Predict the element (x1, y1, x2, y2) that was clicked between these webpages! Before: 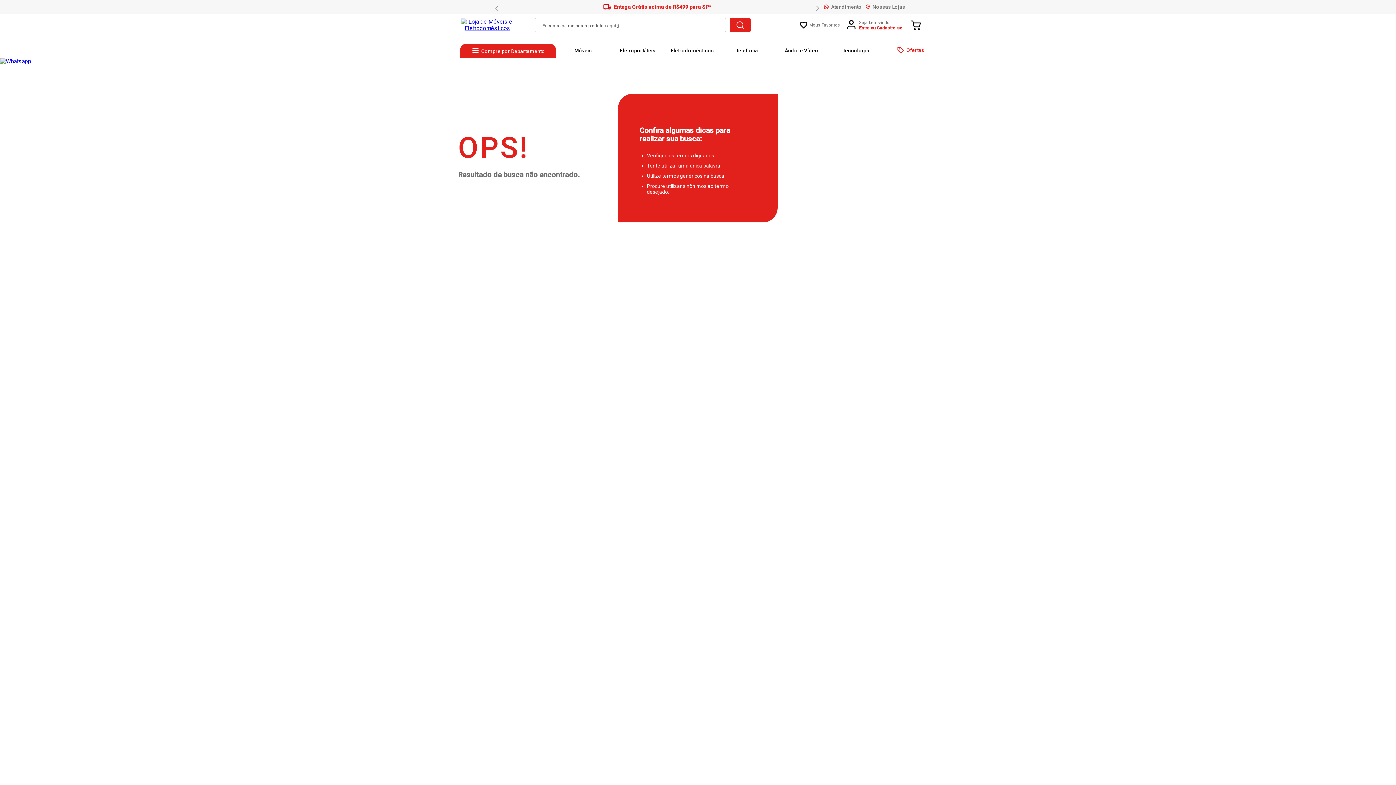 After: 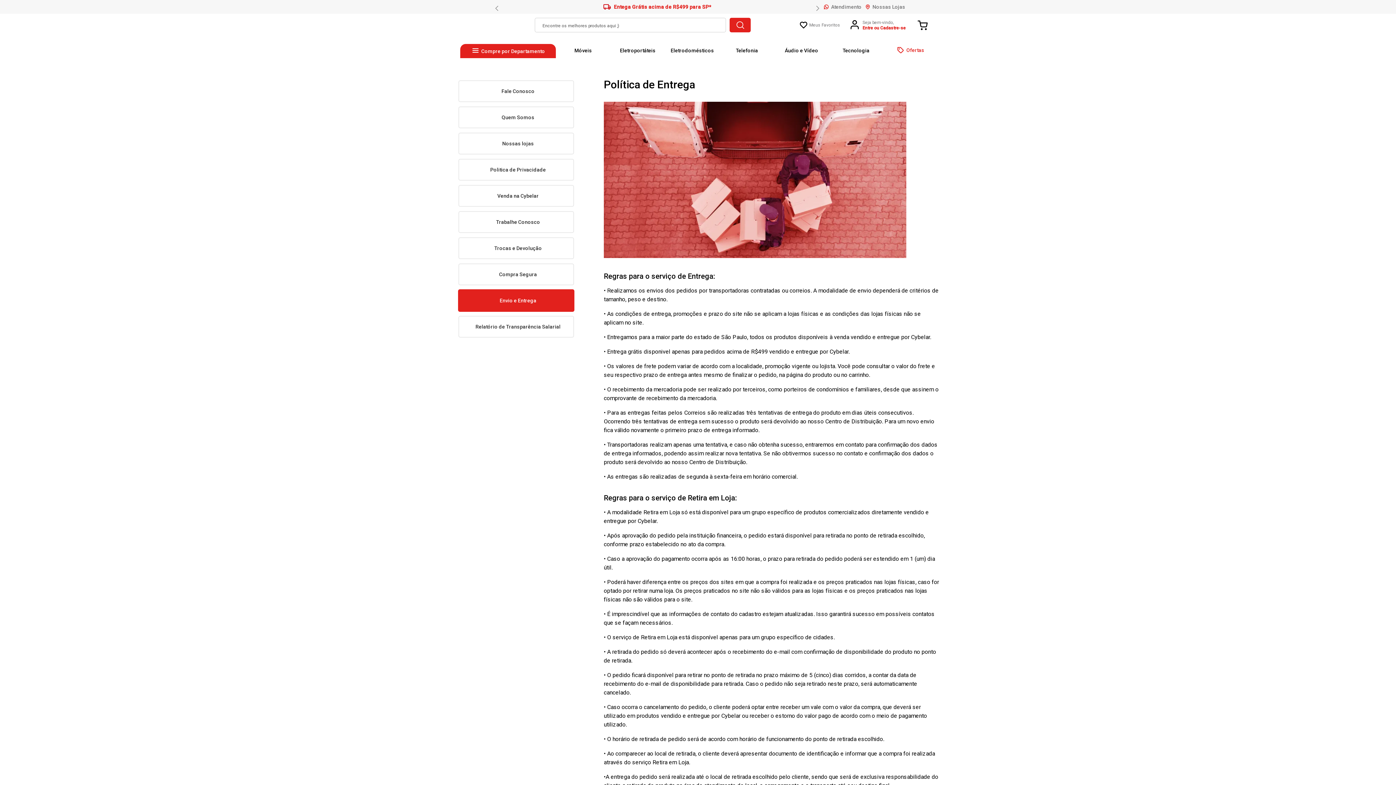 Action: bbox: (603, 2, 711, 10) label: Entega Grátis acima de R$499 para SP*